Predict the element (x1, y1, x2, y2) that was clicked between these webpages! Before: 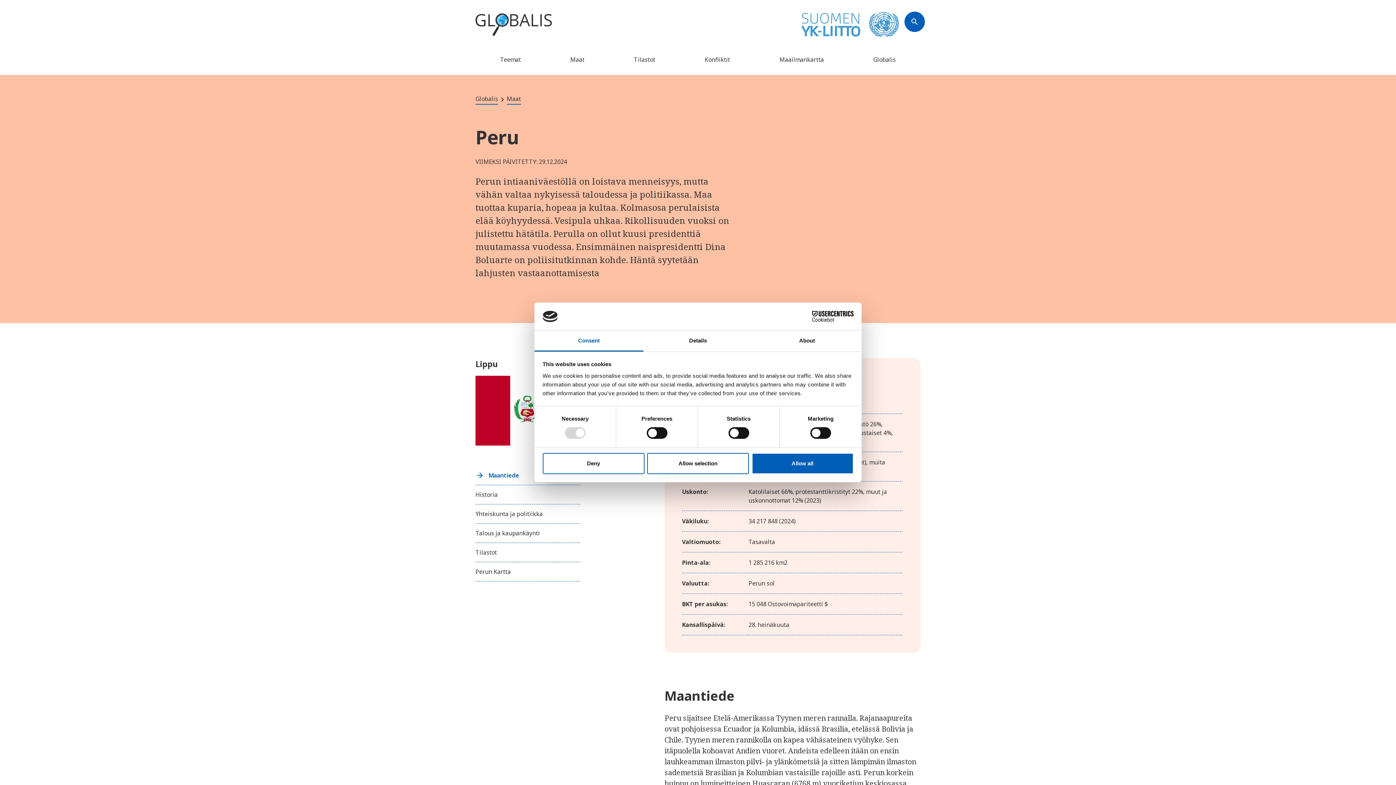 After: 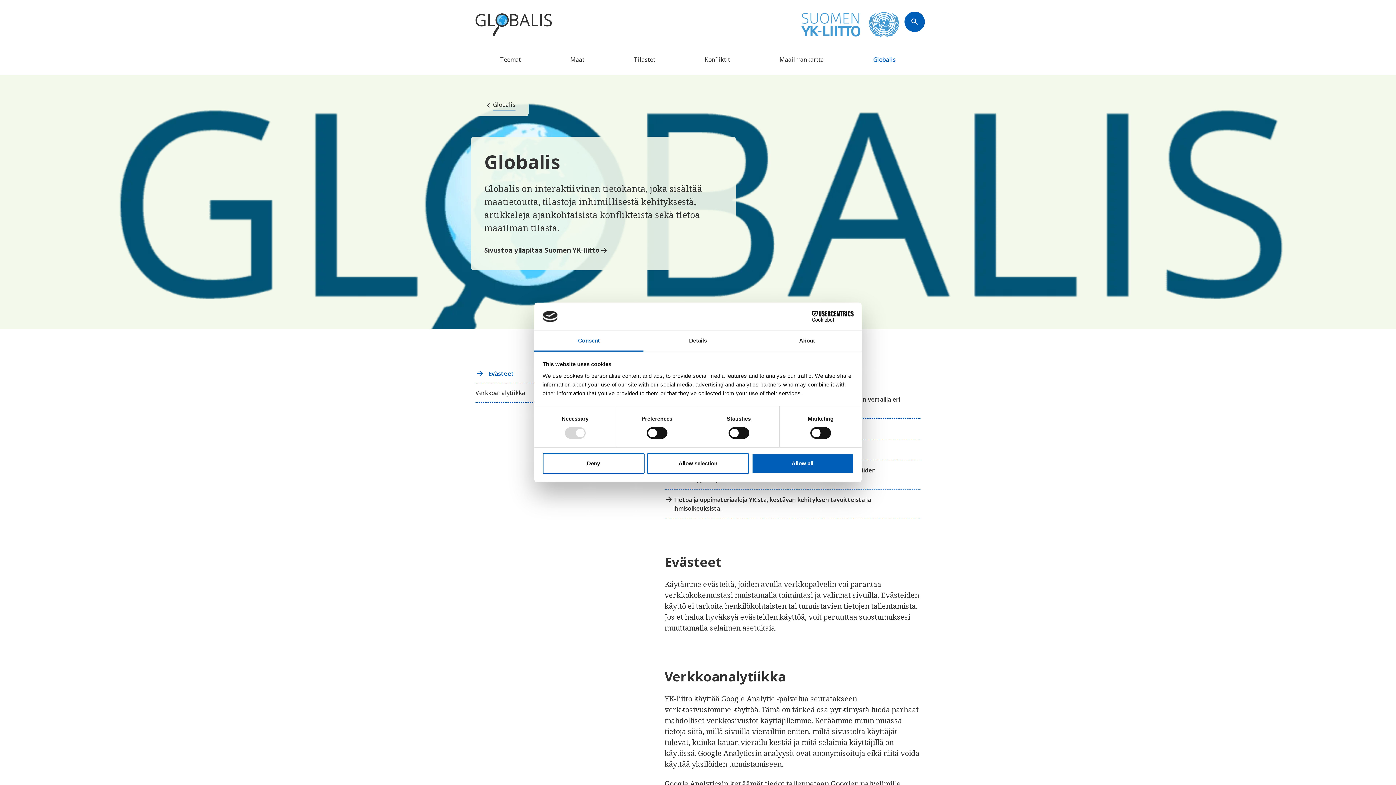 Action: label: Globalis bbox: (873, 55, 896, 63)